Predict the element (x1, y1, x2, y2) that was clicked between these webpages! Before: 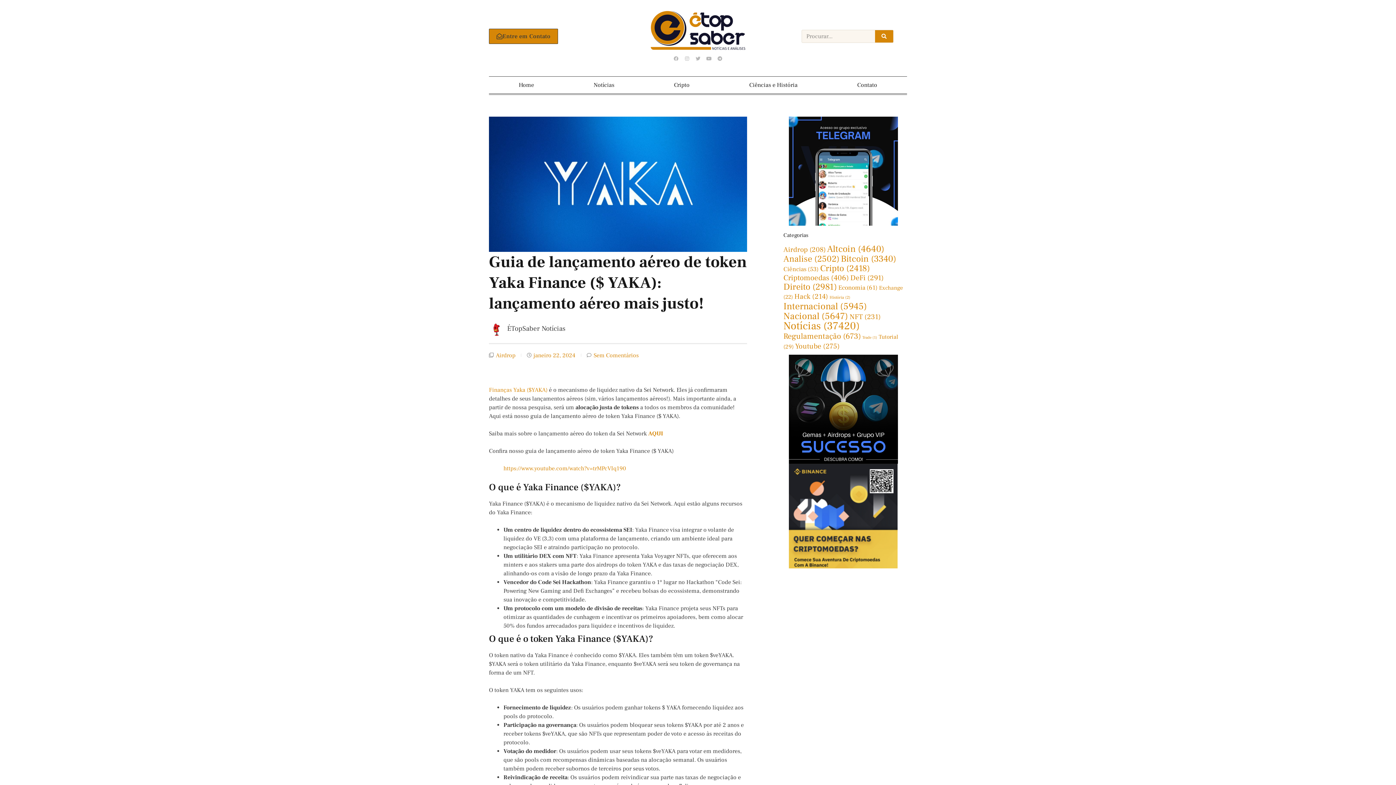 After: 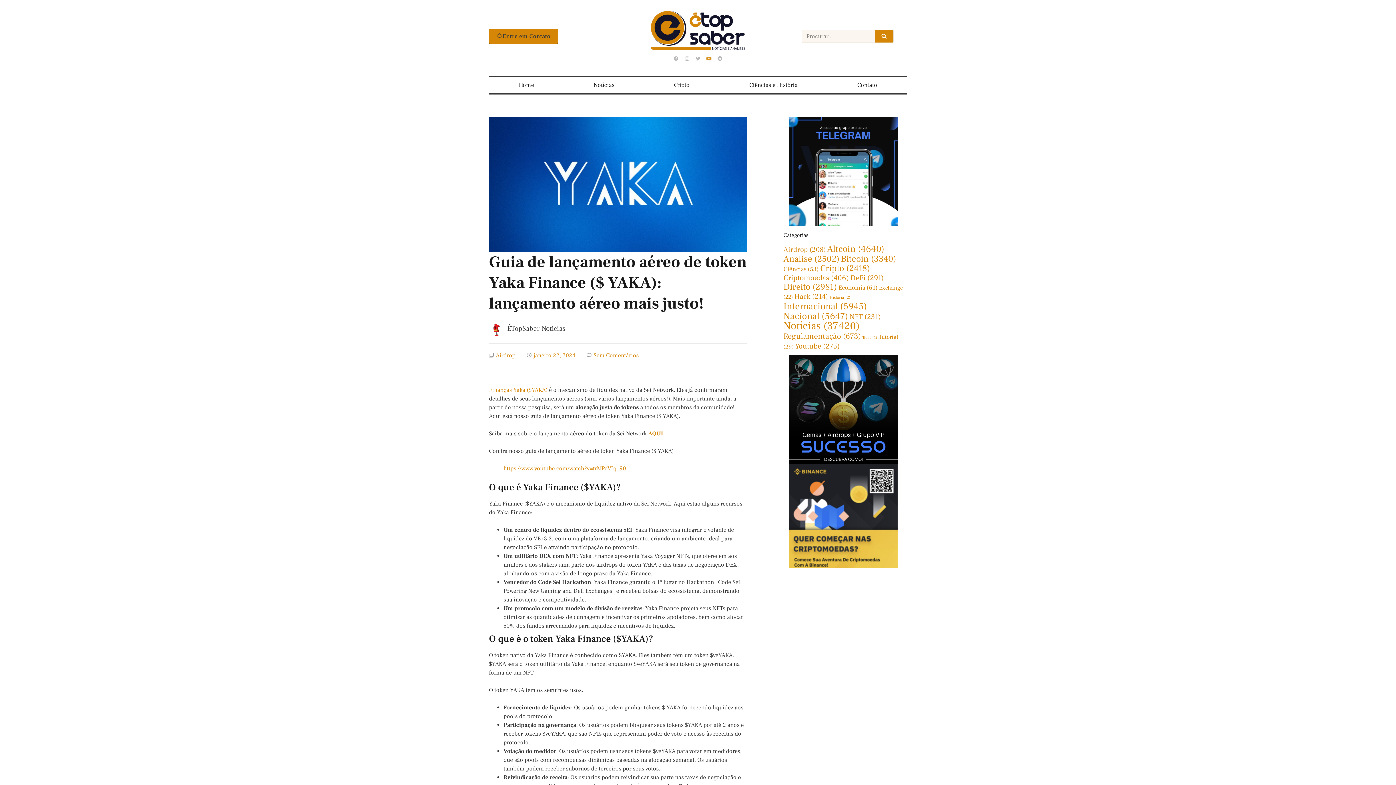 Action: bbox: (705, 55, 712, 61) label: Youtube